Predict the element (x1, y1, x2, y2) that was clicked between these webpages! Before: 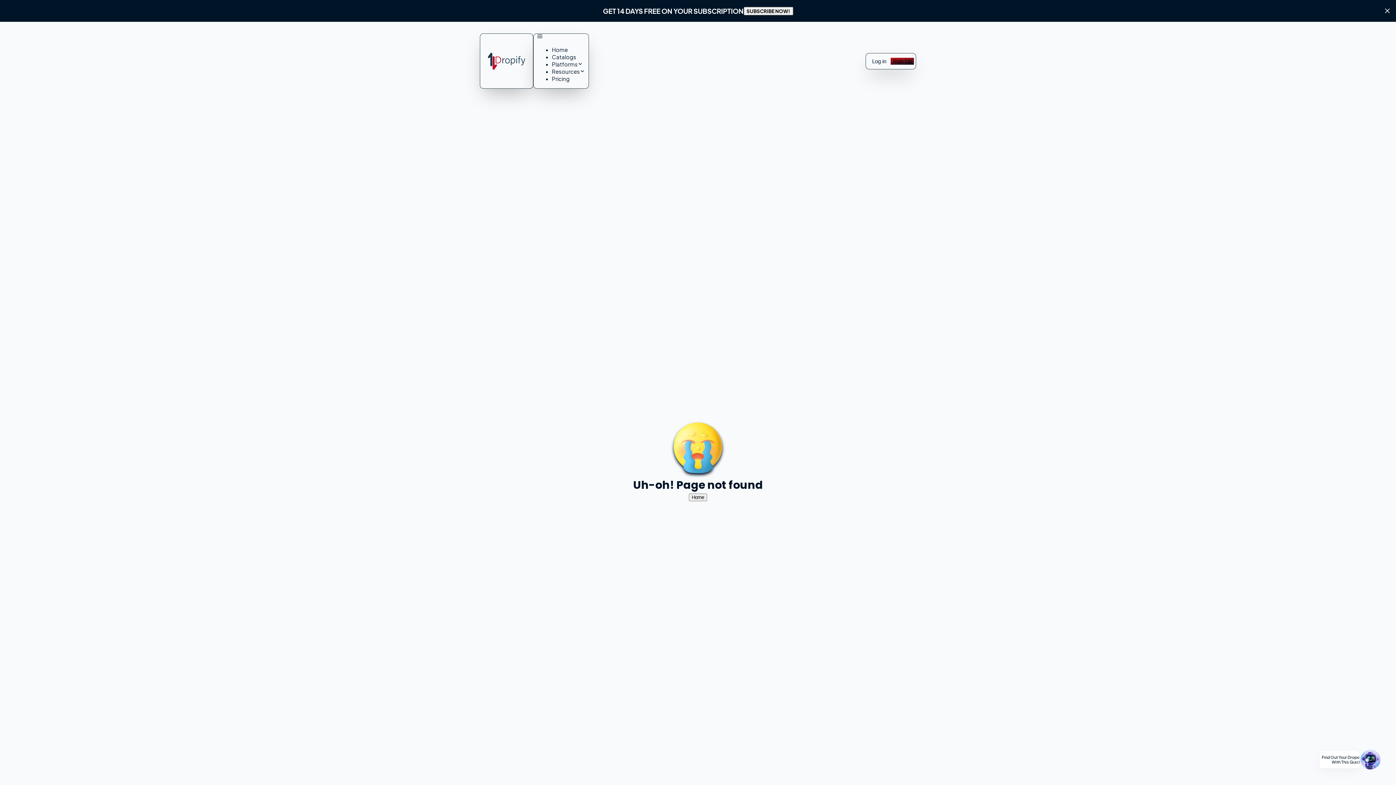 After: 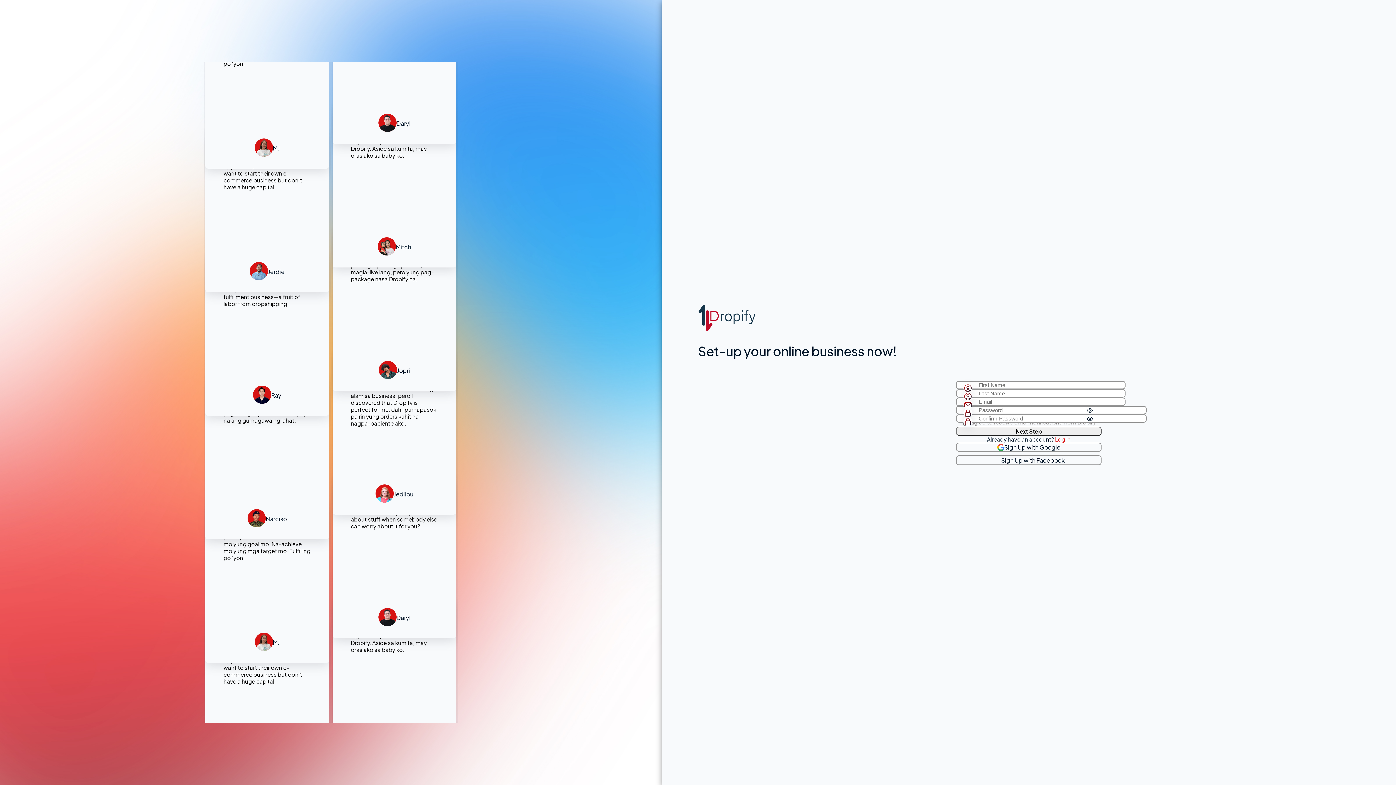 Action: bbox: (890, 57, 914, 64) label: Sign Up